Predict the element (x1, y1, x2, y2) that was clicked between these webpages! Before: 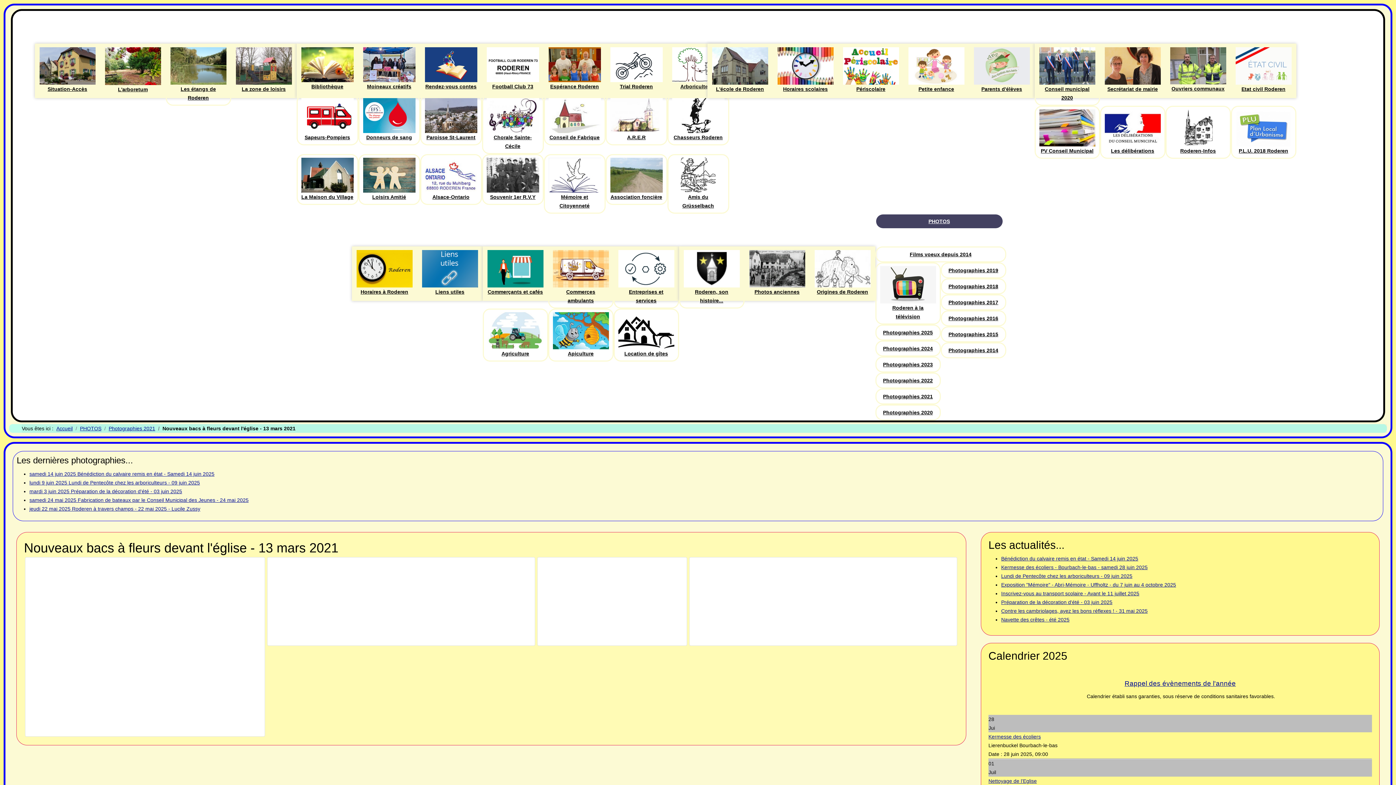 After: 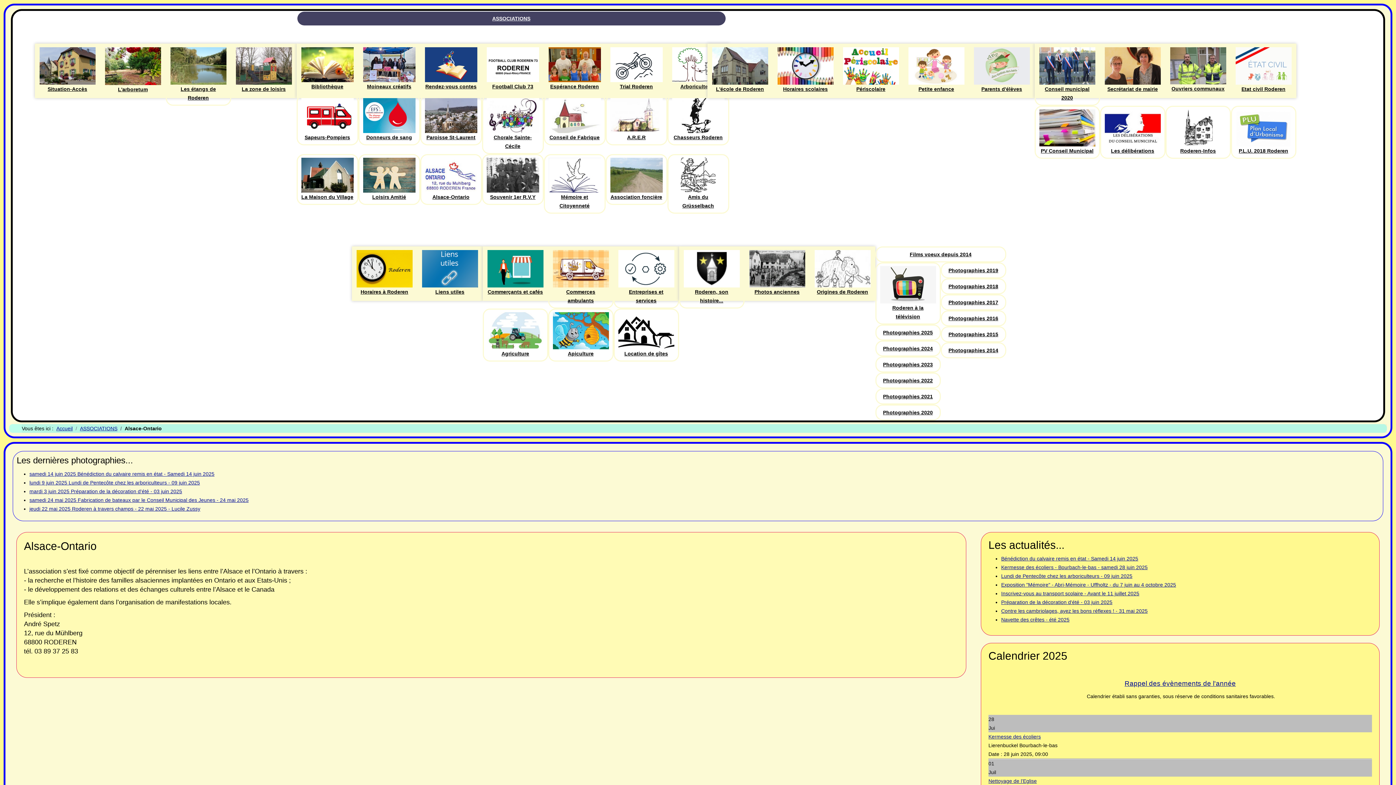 Action: bbox: (420, 154, 482, 205) label: Alsace-Ontario